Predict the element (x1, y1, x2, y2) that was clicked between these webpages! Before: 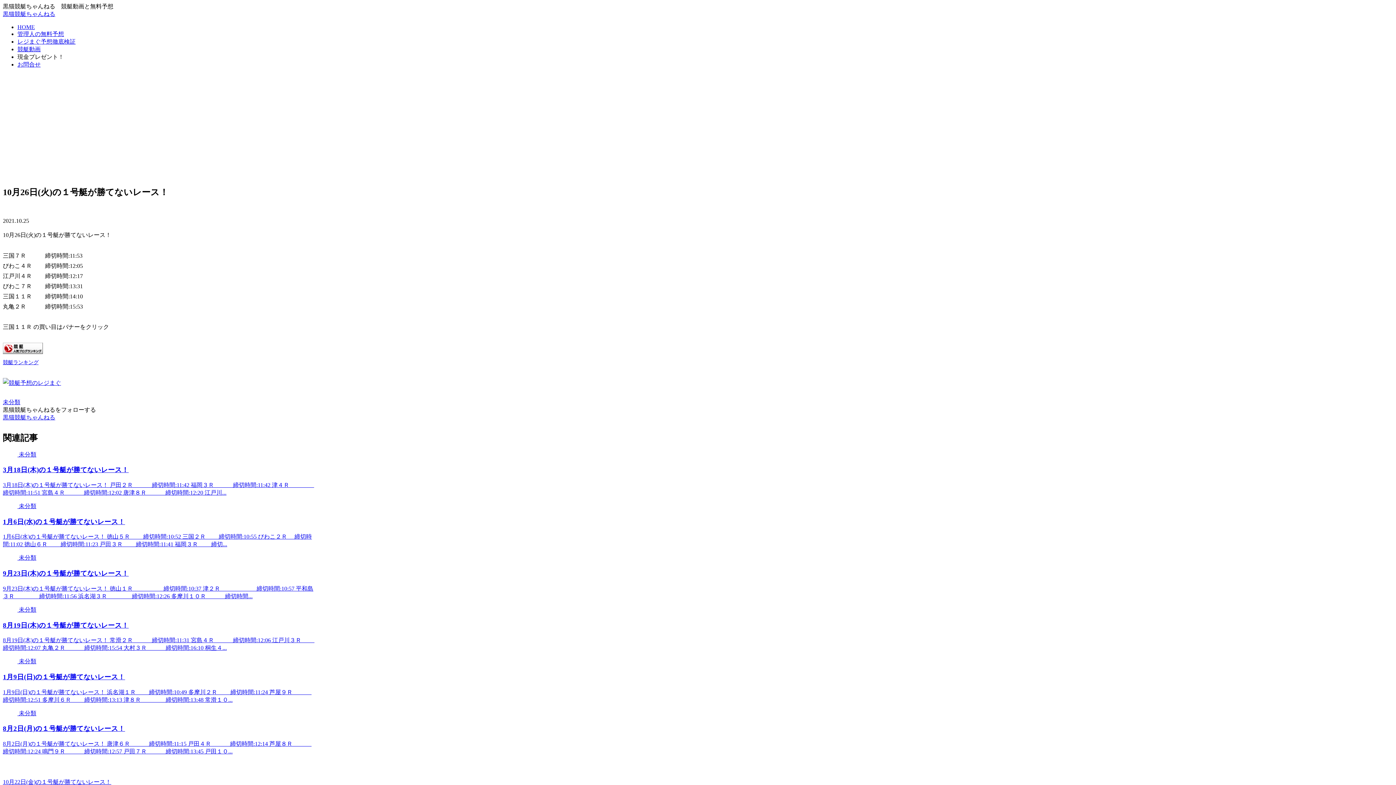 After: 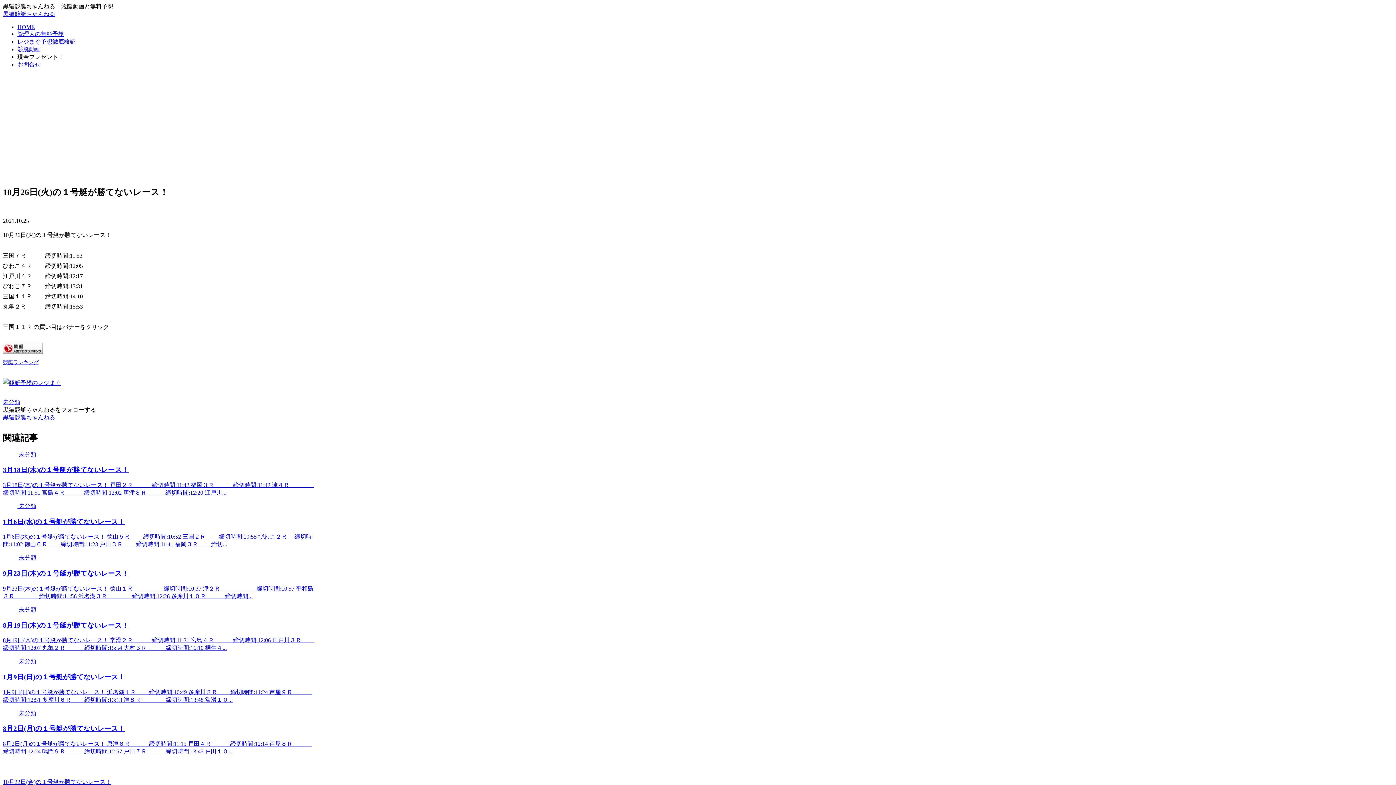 Action: label: 現金プレゼント！ bbox: (17, 53, 1393, 61)